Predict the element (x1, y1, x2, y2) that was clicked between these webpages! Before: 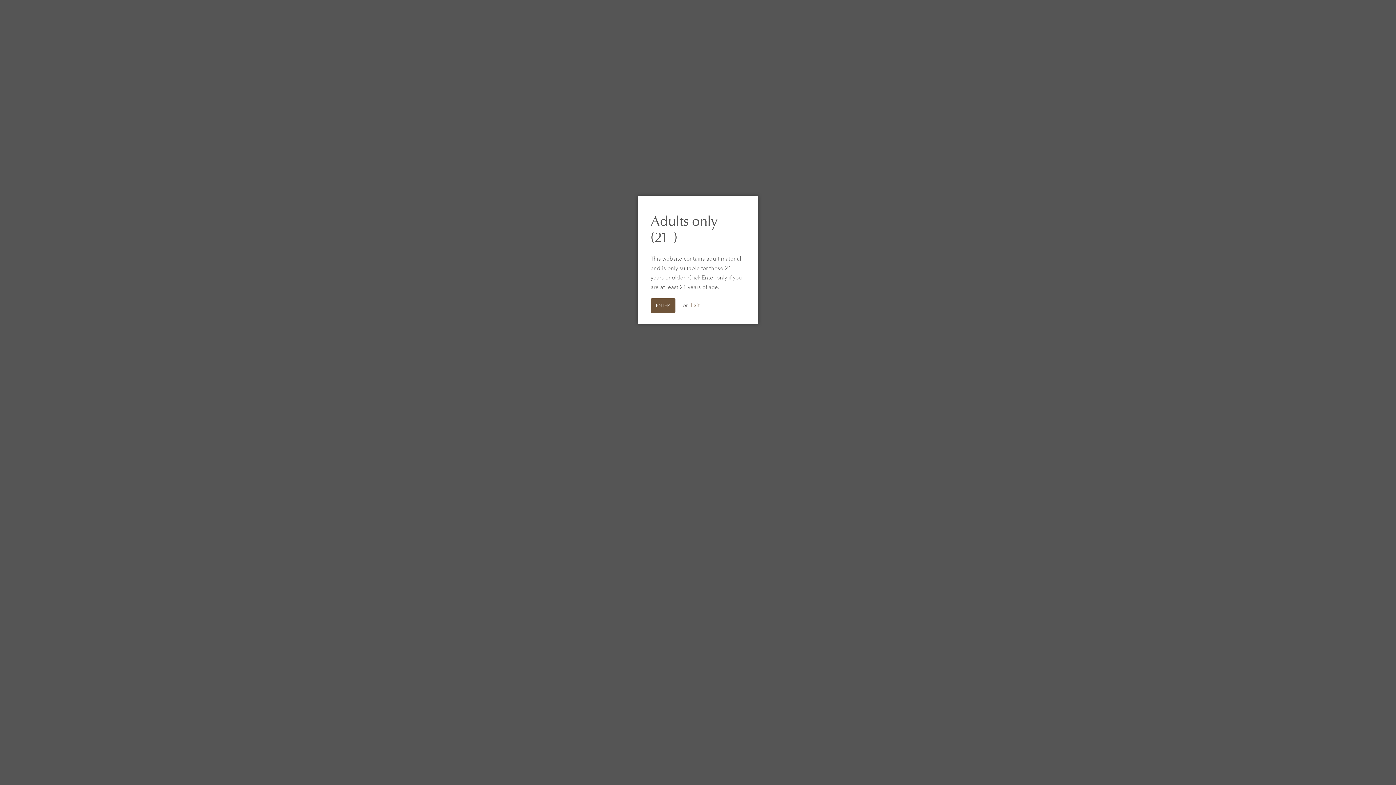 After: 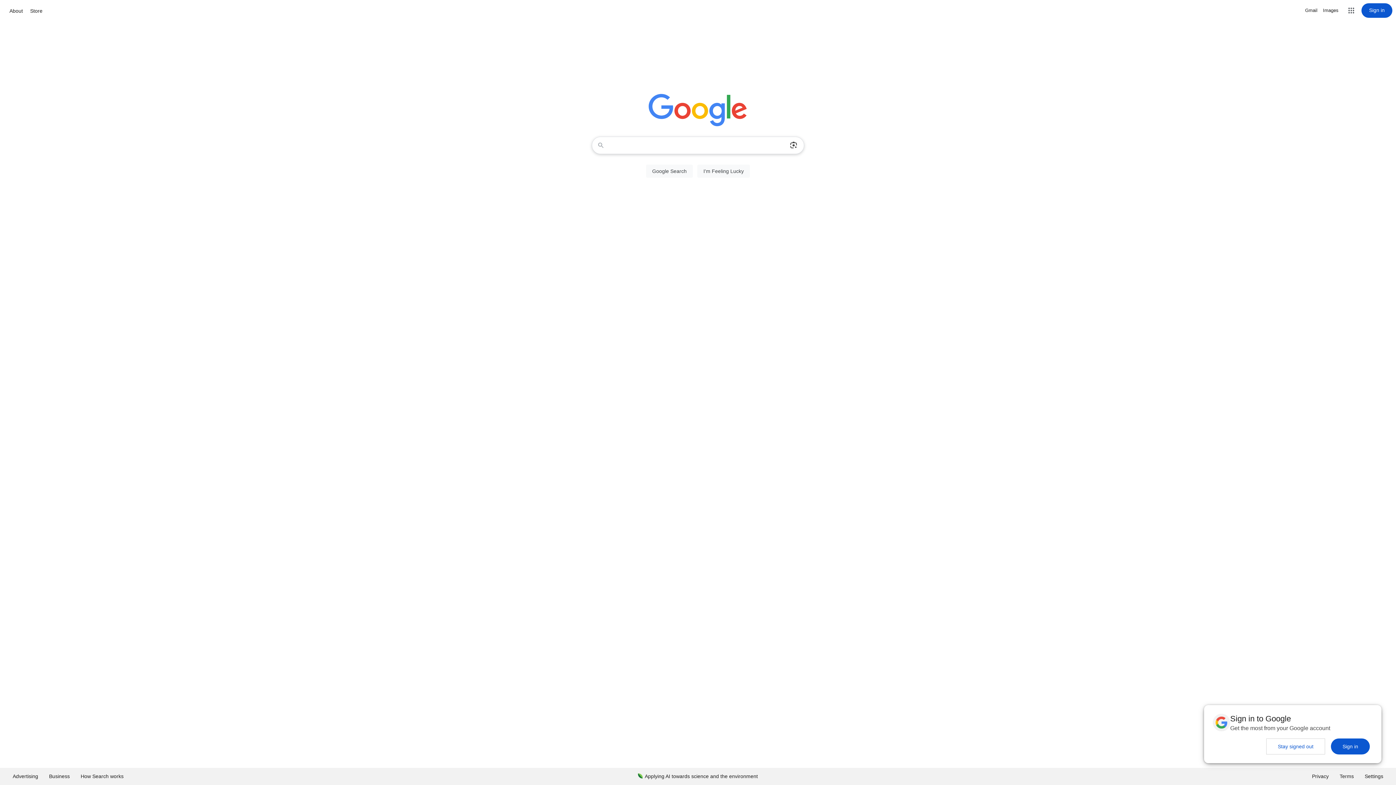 Action: label: Exit bbox: (690, 302, 699, 309)